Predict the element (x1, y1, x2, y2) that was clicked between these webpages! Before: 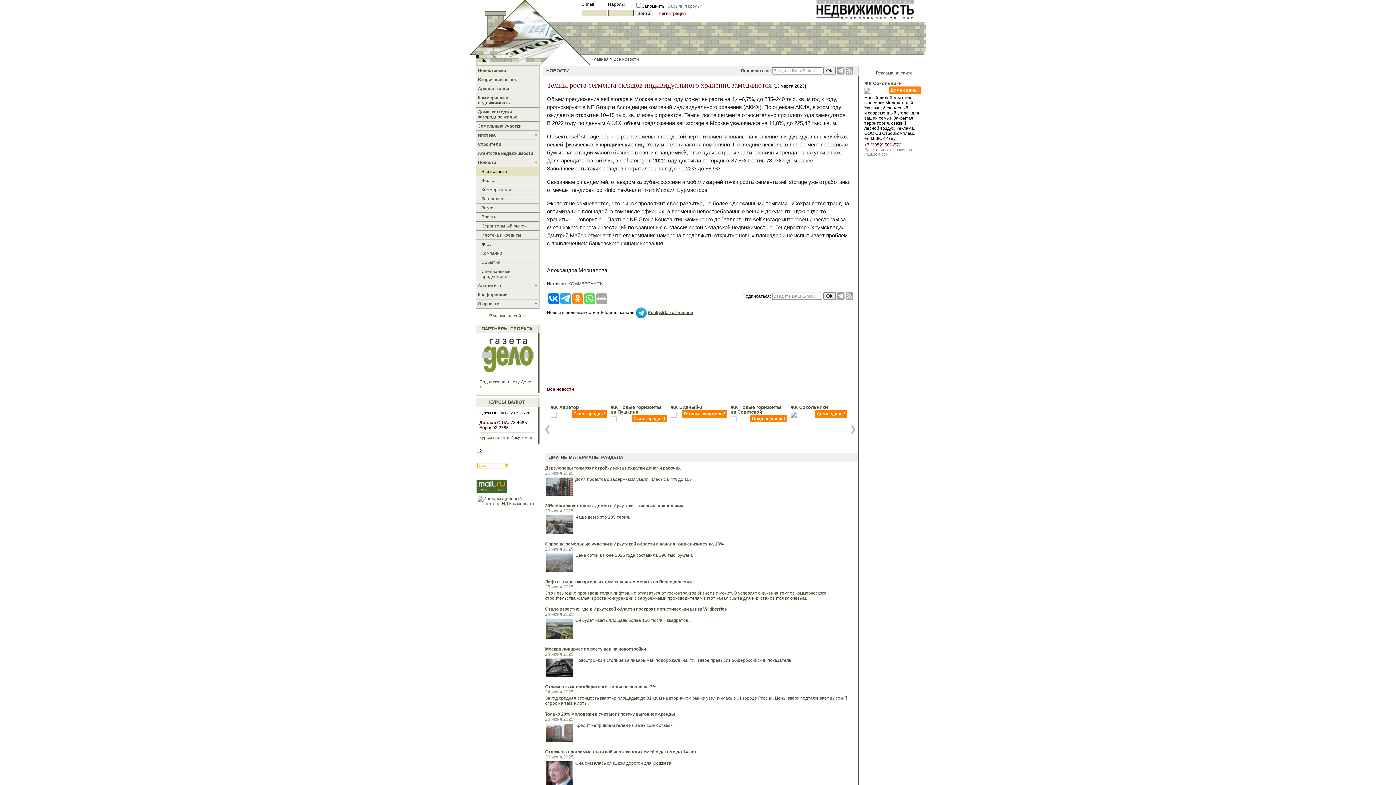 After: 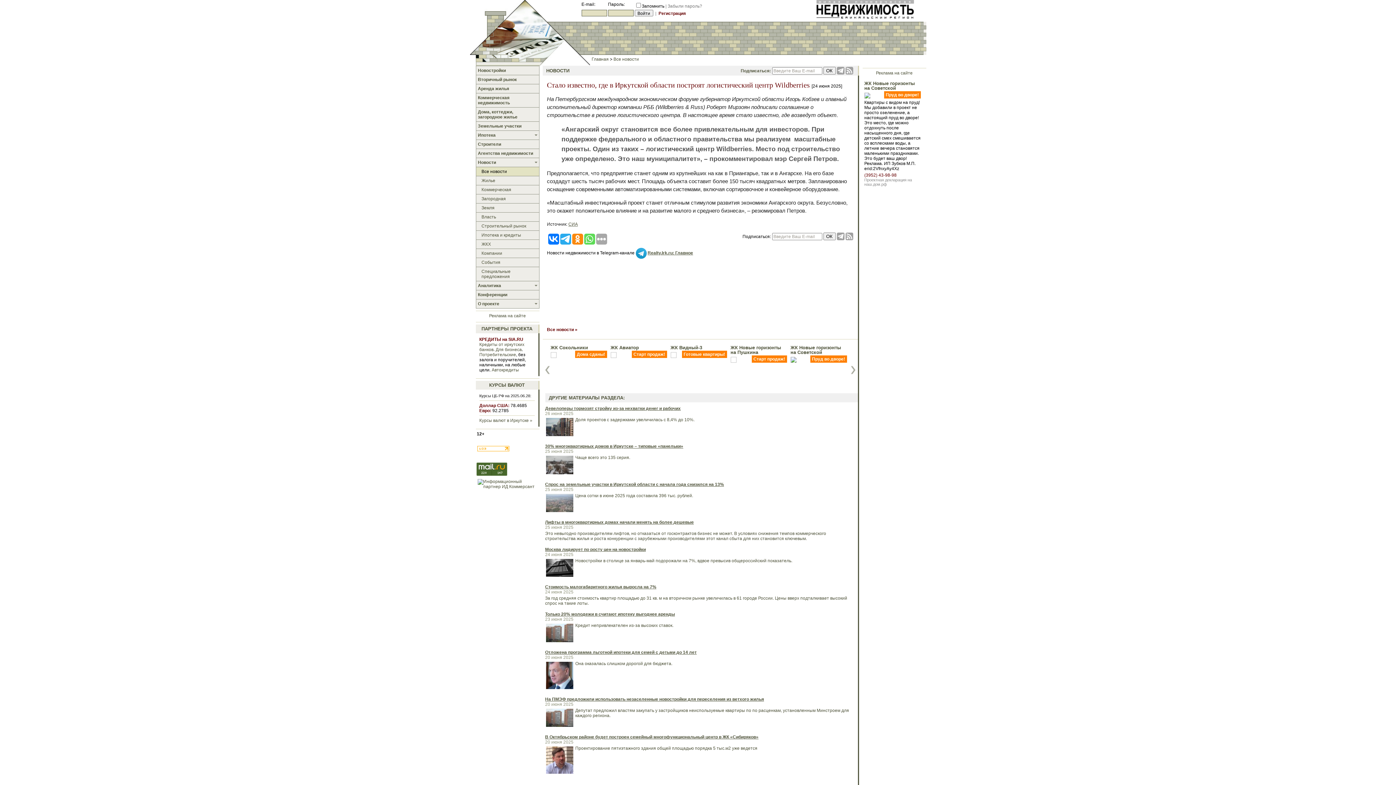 Action: label: Он будет иметь площадь более 150 тысяч «квадратов». bbox: (575, 618, 691, 623)